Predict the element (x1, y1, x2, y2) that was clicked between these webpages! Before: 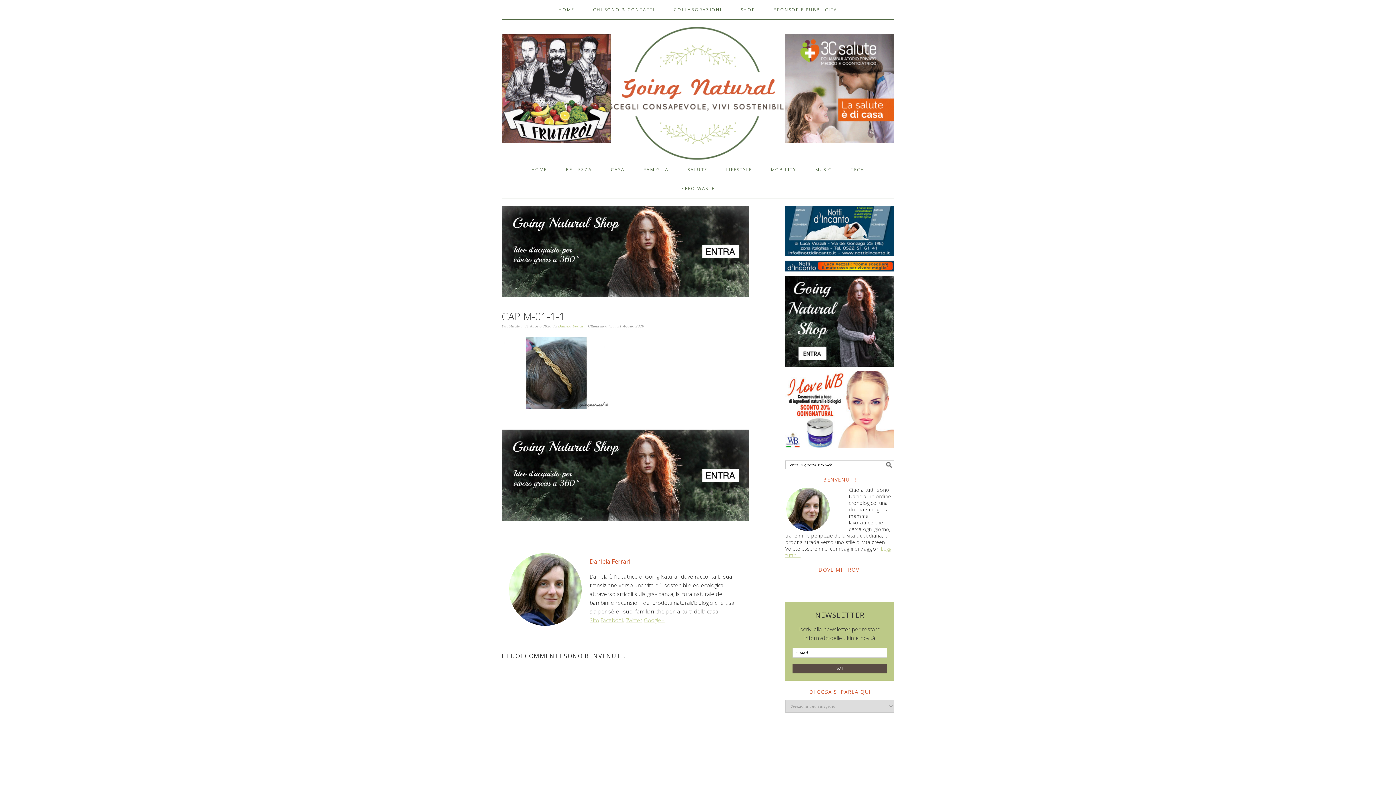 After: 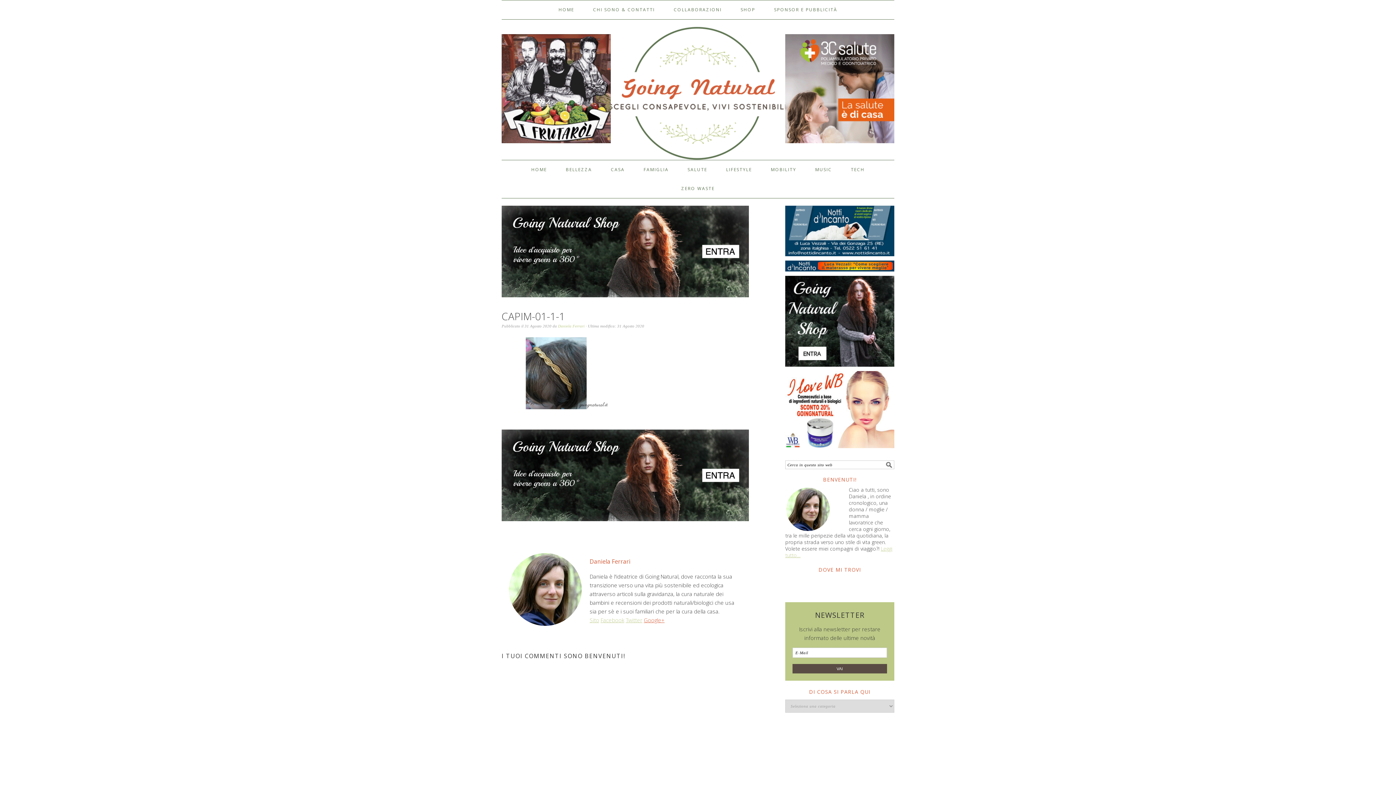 Action: label: Google+ bbox: (644, 616, 664, 624)